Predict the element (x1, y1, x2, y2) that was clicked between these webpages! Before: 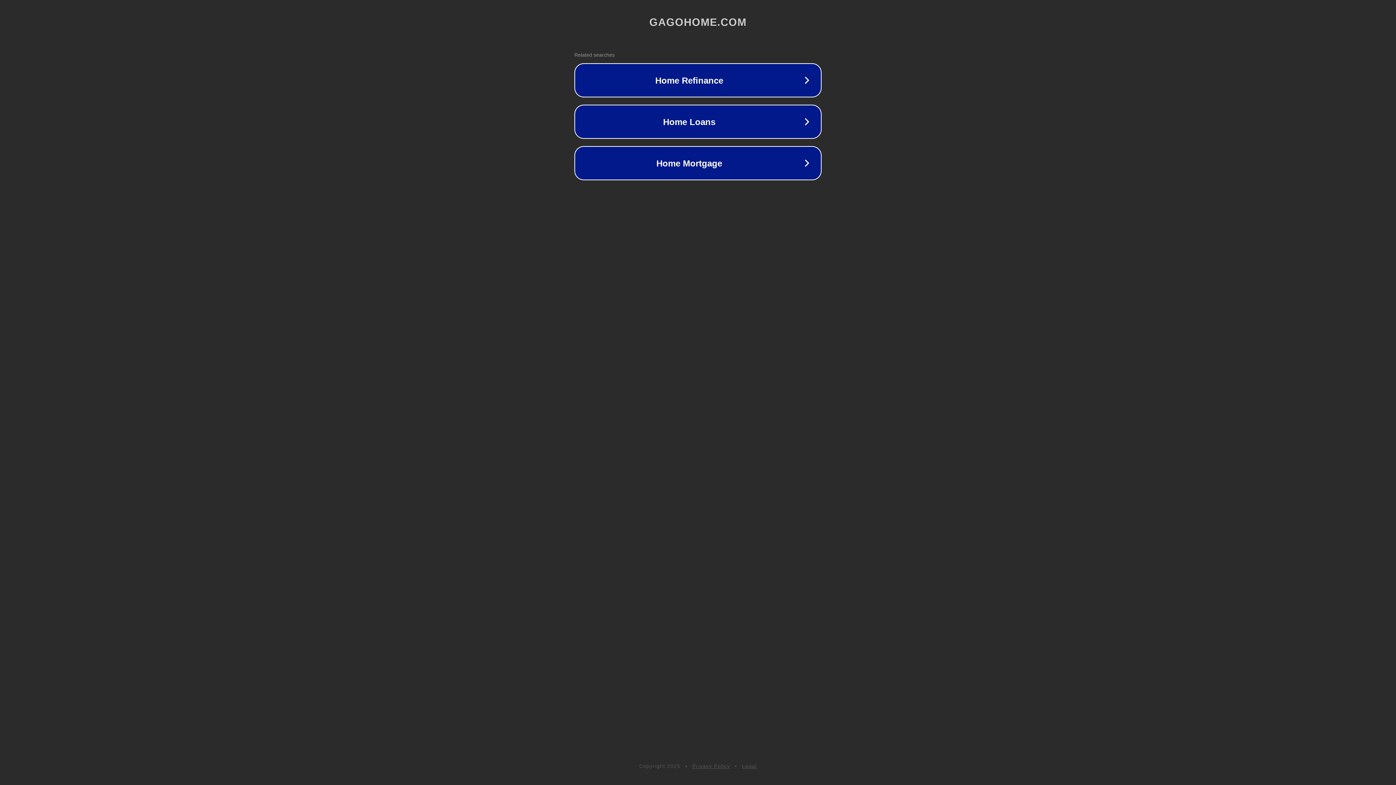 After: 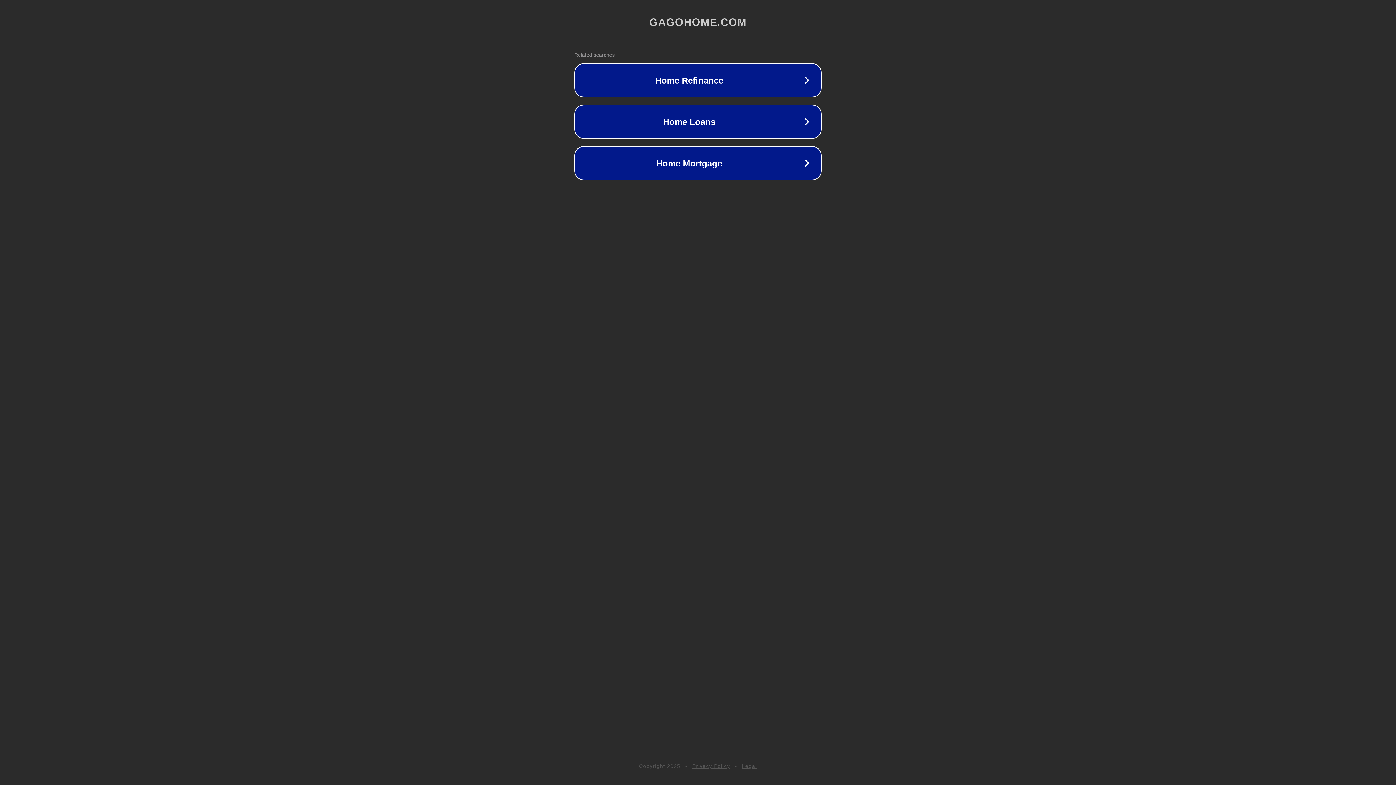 Action: bbox: (742, 763, 757, 769) label: Legal